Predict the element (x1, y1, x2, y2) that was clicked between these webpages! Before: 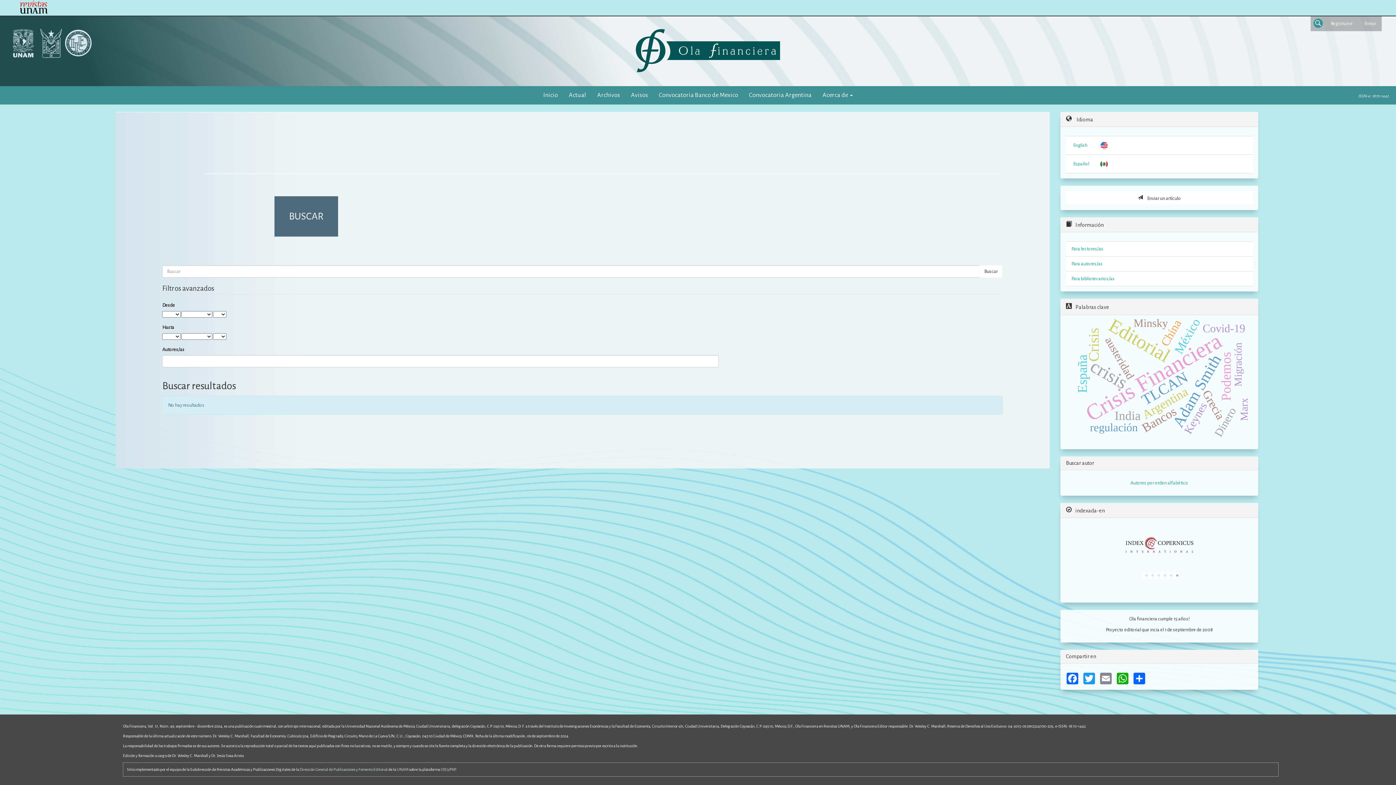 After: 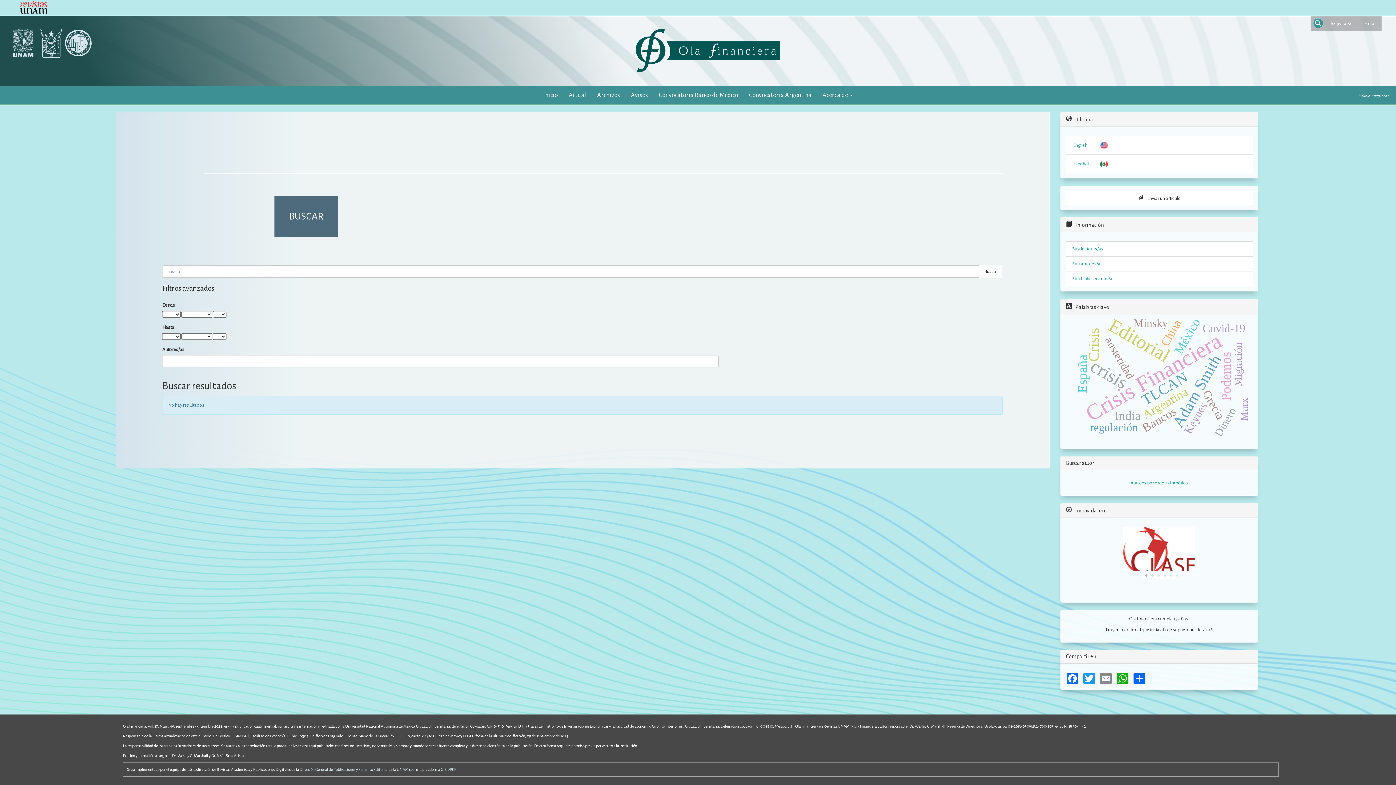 Action: label: 1 of 6 bbox: (1142, 572, 1150, 579)